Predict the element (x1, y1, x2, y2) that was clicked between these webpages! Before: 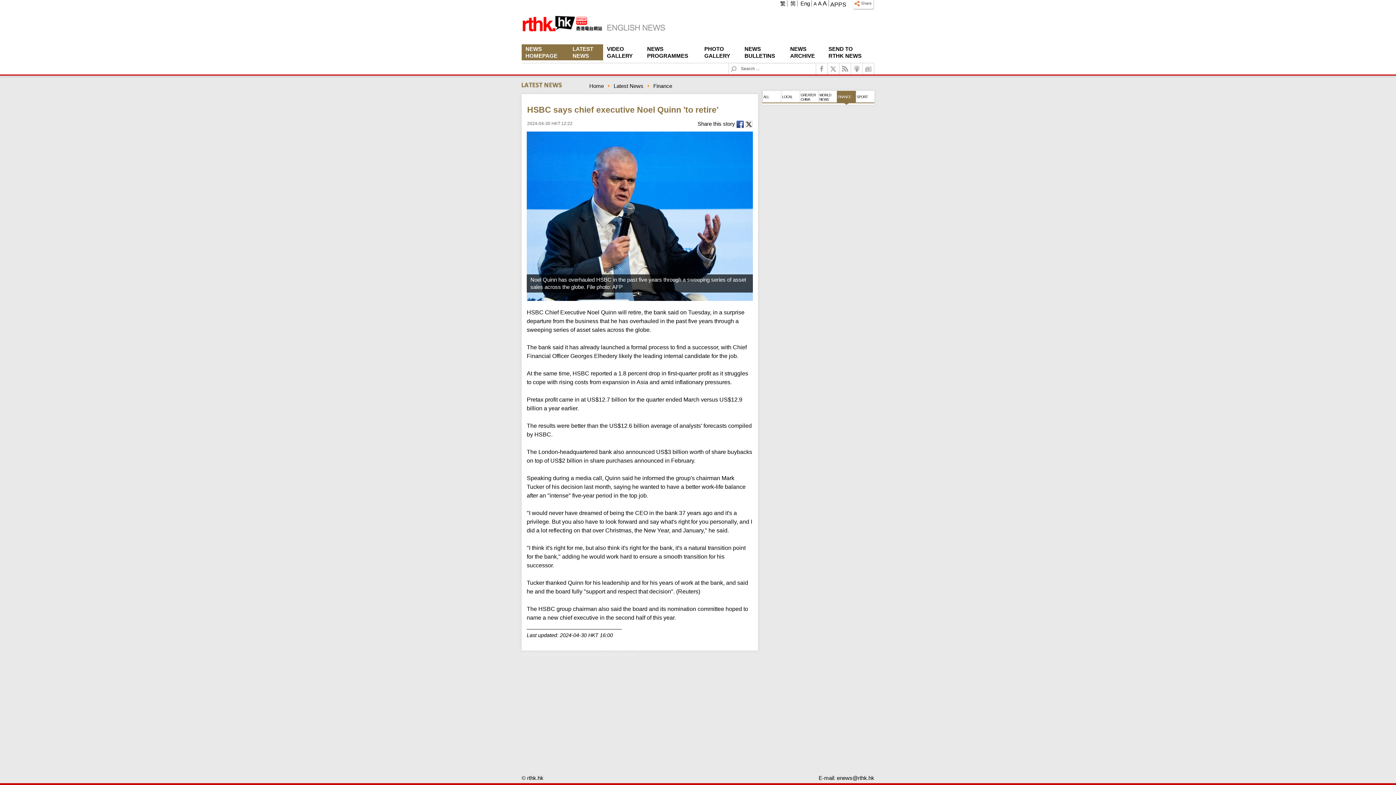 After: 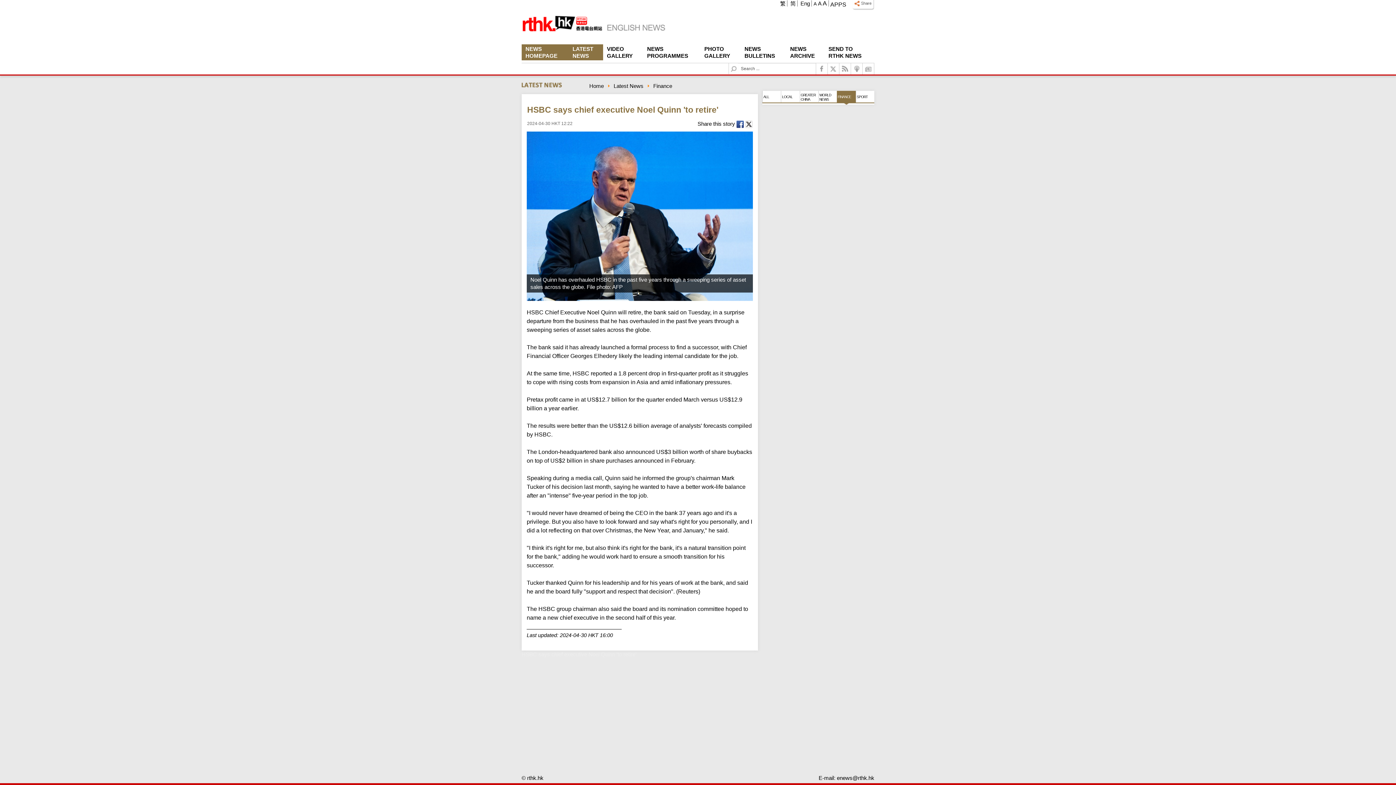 Action: bbox: (745, 120, 752, 126)